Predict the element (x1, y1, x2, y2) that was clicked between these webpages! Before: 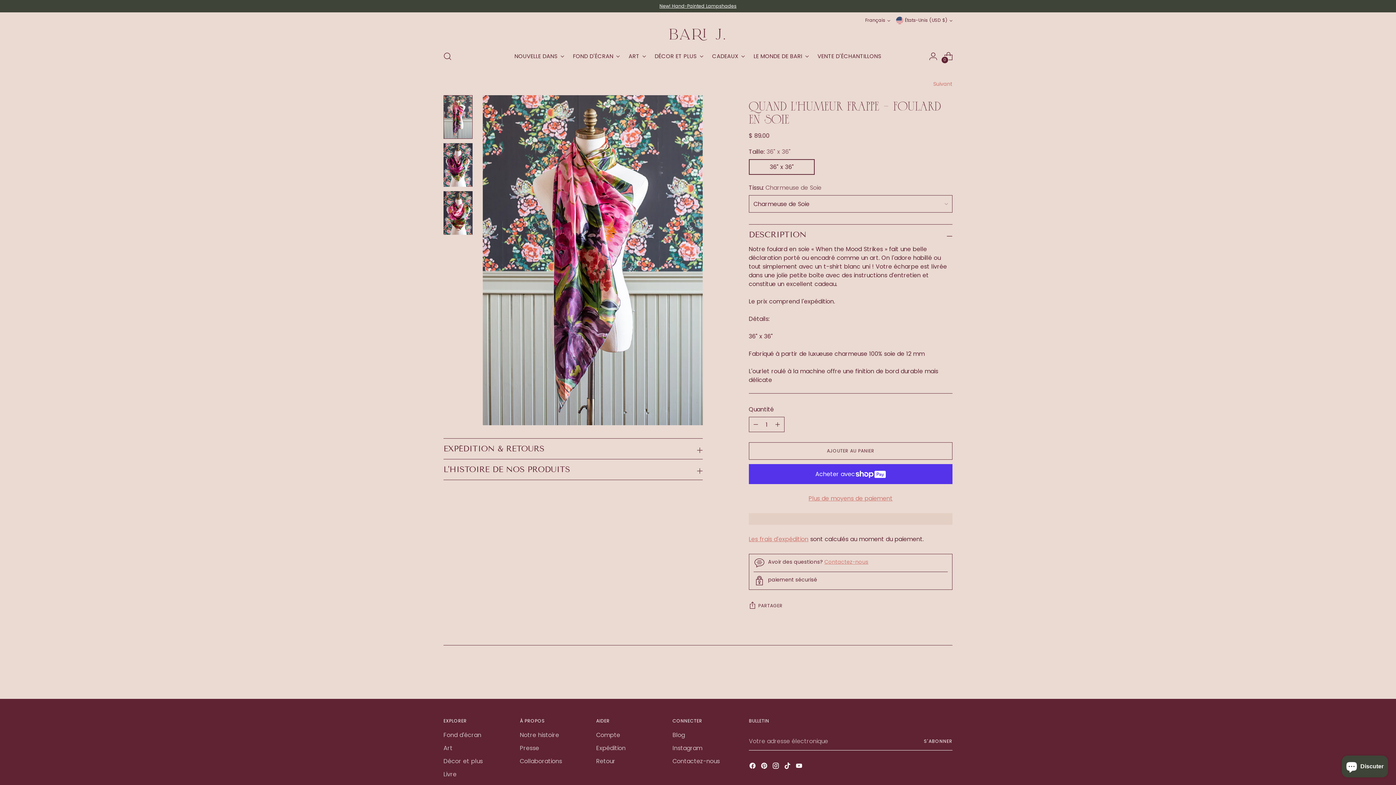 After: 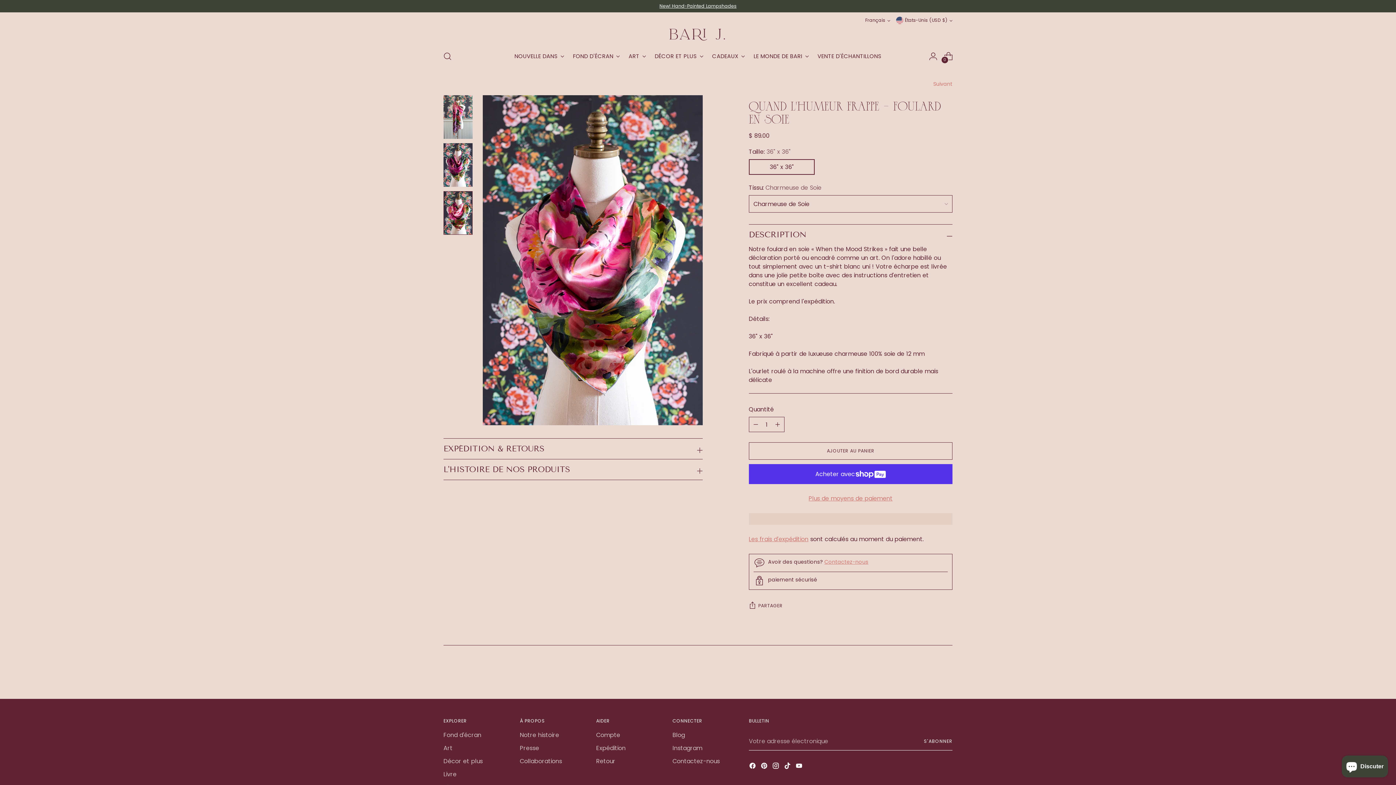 Action: label: Remplacer l'image par l'image 3 bbox: (443, 191, 472, 234)